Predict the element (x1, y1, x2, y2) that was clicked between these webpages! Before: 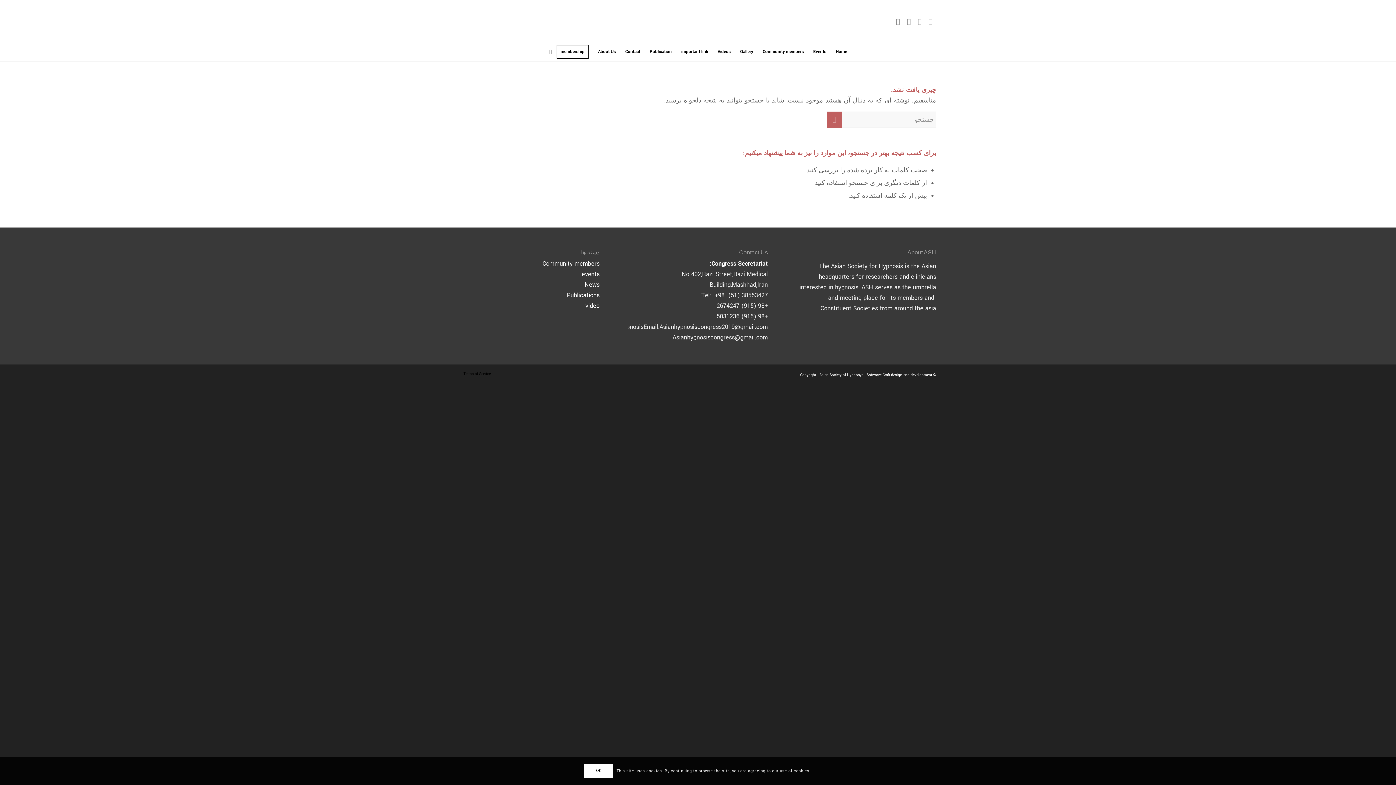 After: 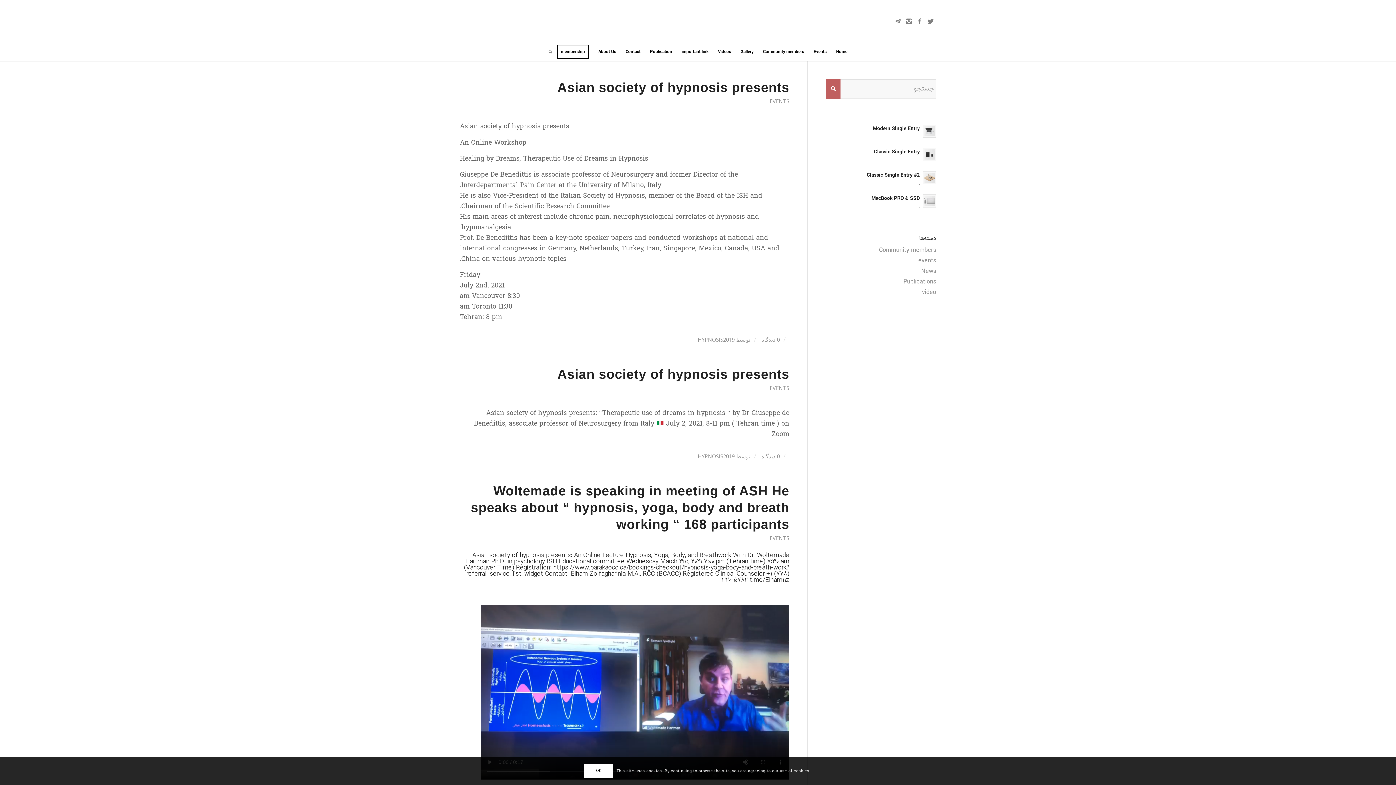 Action: bbox: (581, 270, 599, 278) label: events